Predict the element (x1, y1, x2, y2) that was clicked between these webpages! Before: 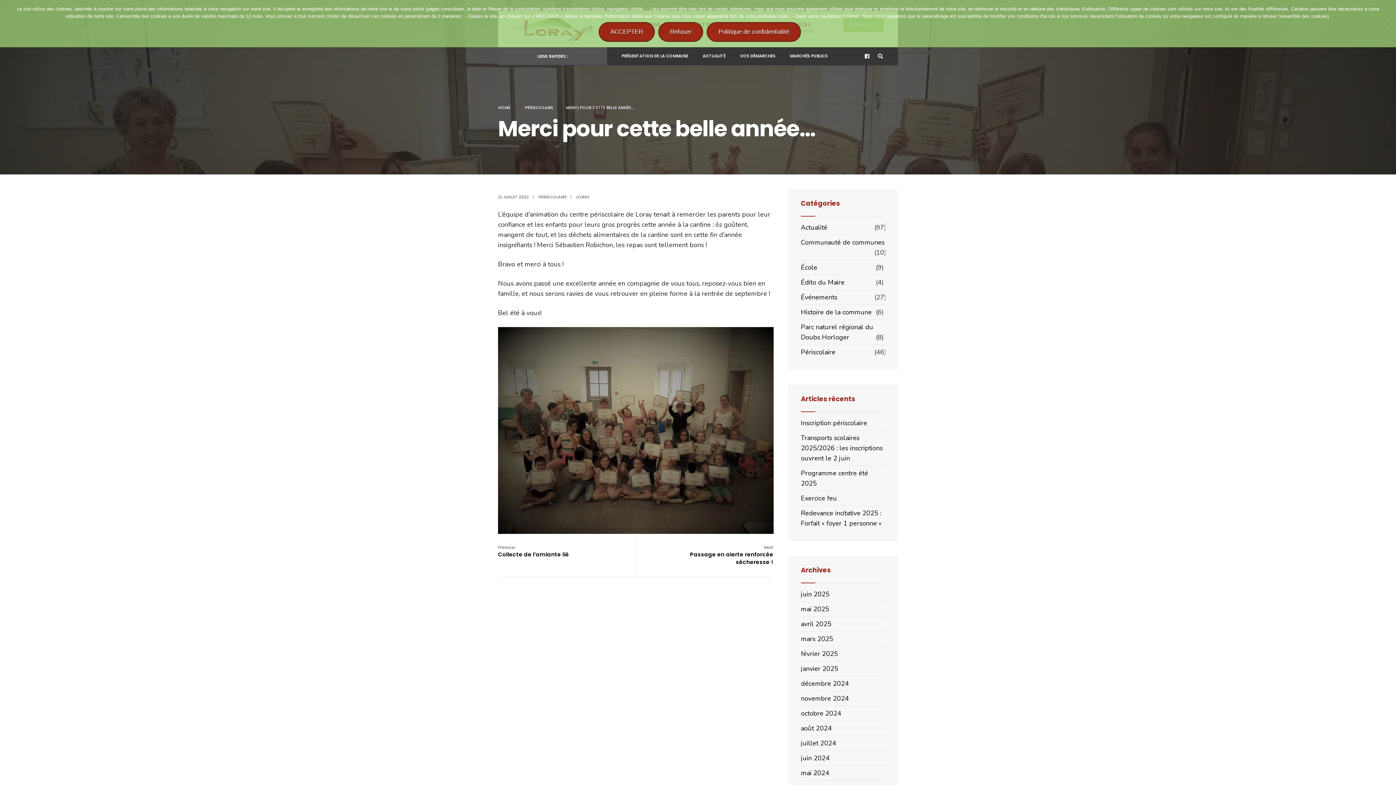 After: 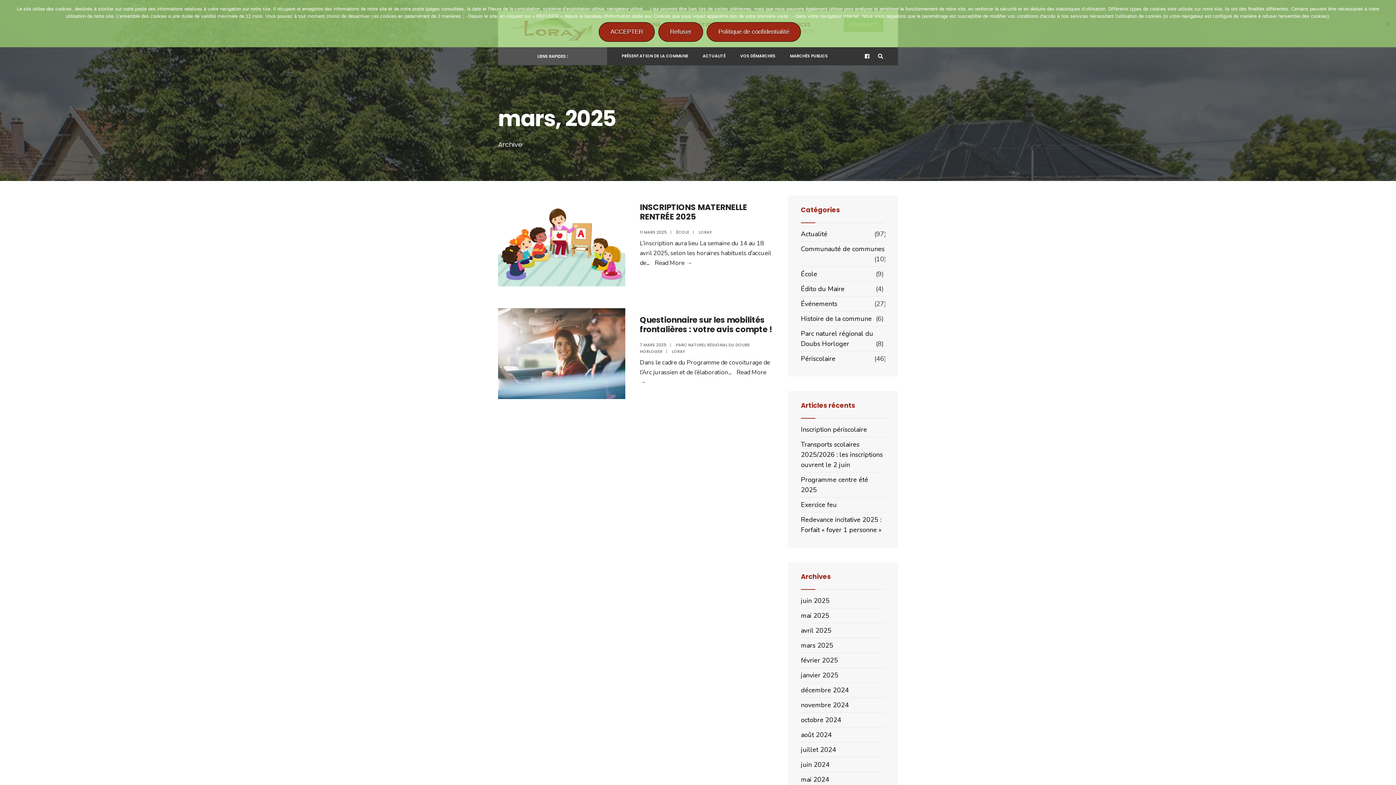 Action: label: mars 2025 bbox: (801, 634, 833, 643)